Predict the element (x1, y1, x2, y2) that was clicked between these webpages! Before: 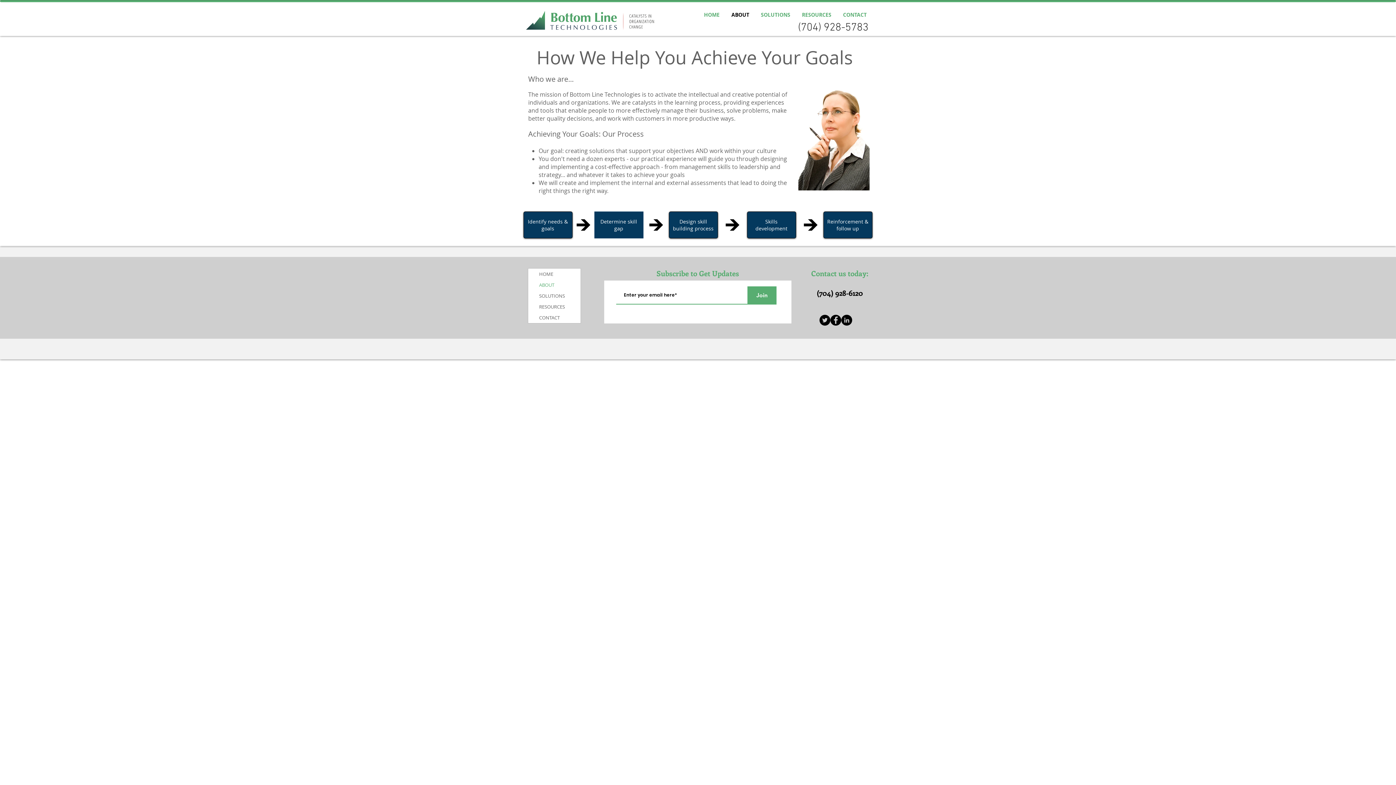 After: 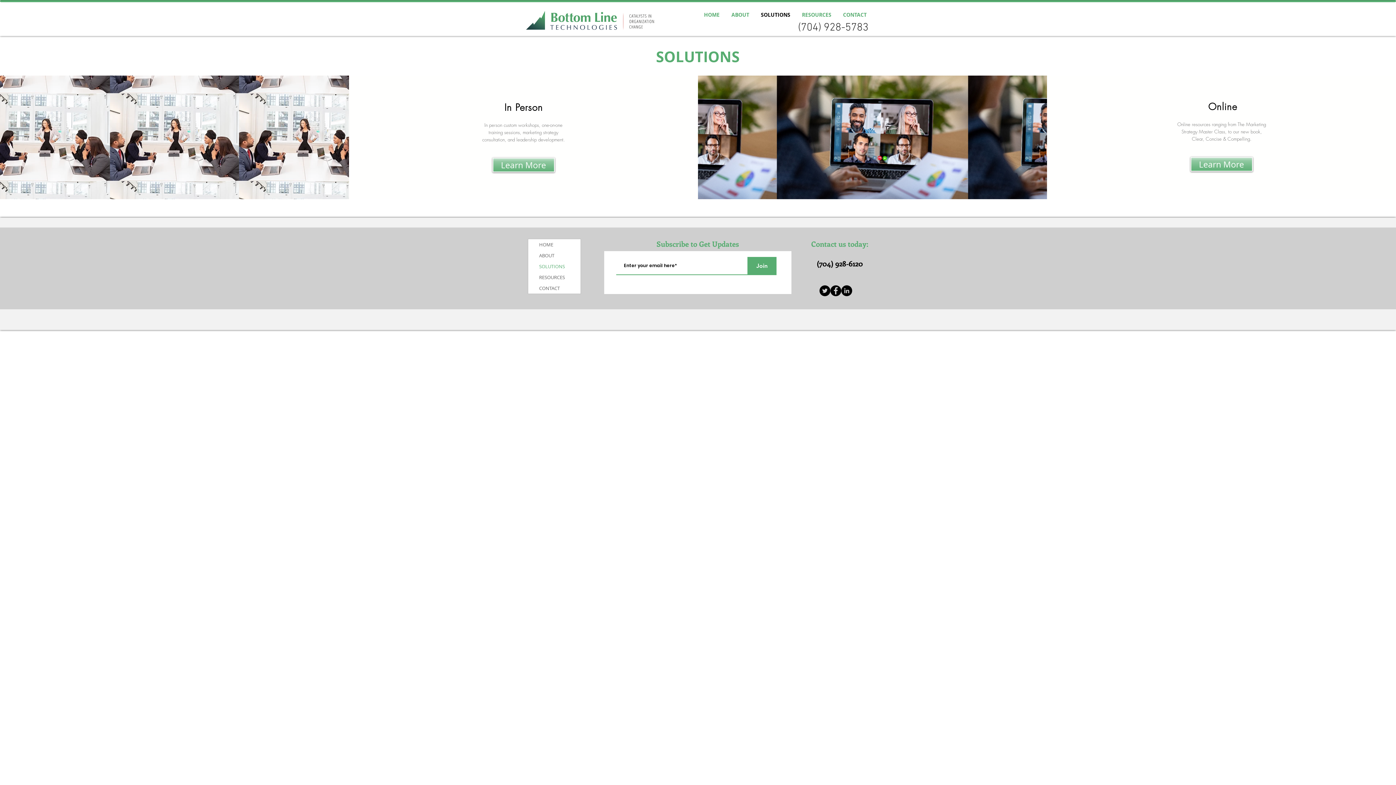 Action: bbox: (755, 8, 796, 21) label: SOLUTIONS